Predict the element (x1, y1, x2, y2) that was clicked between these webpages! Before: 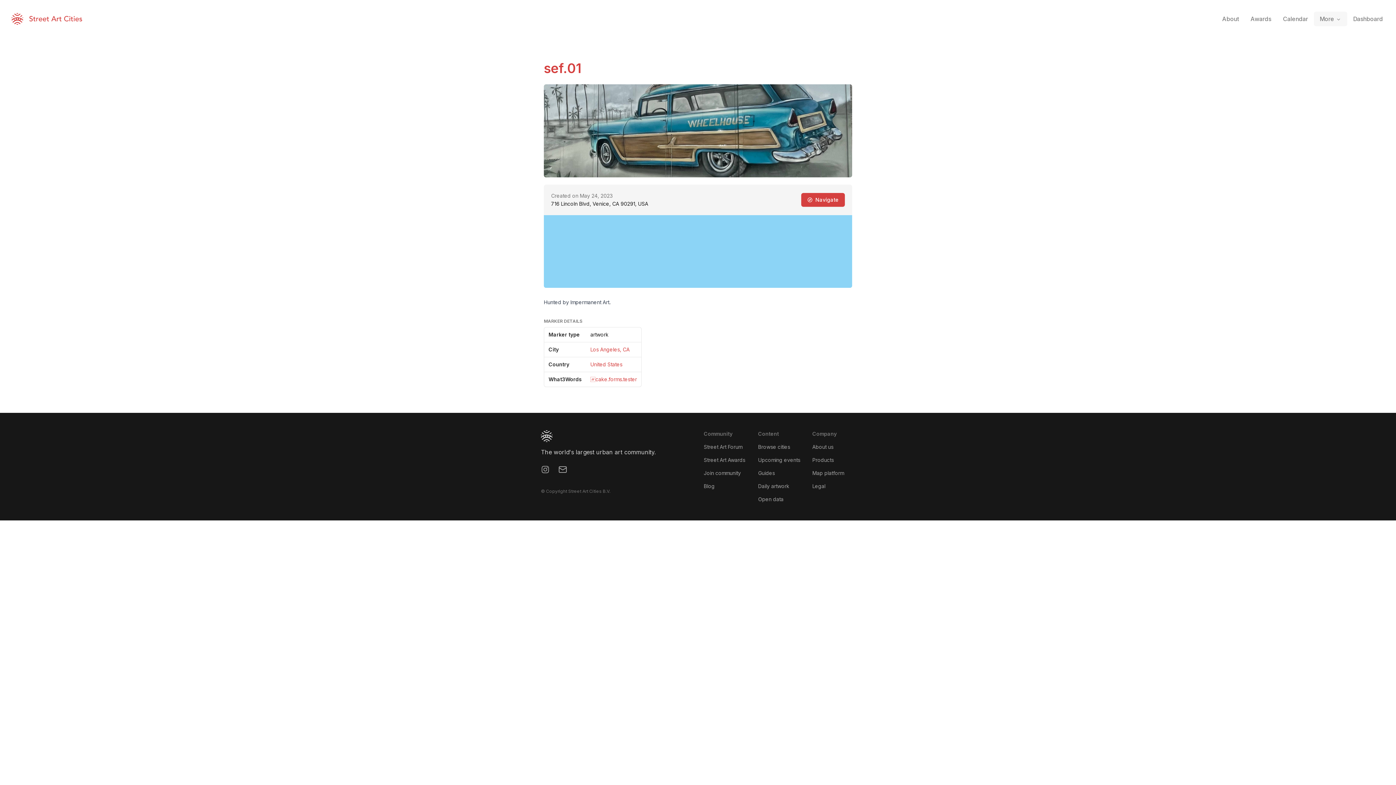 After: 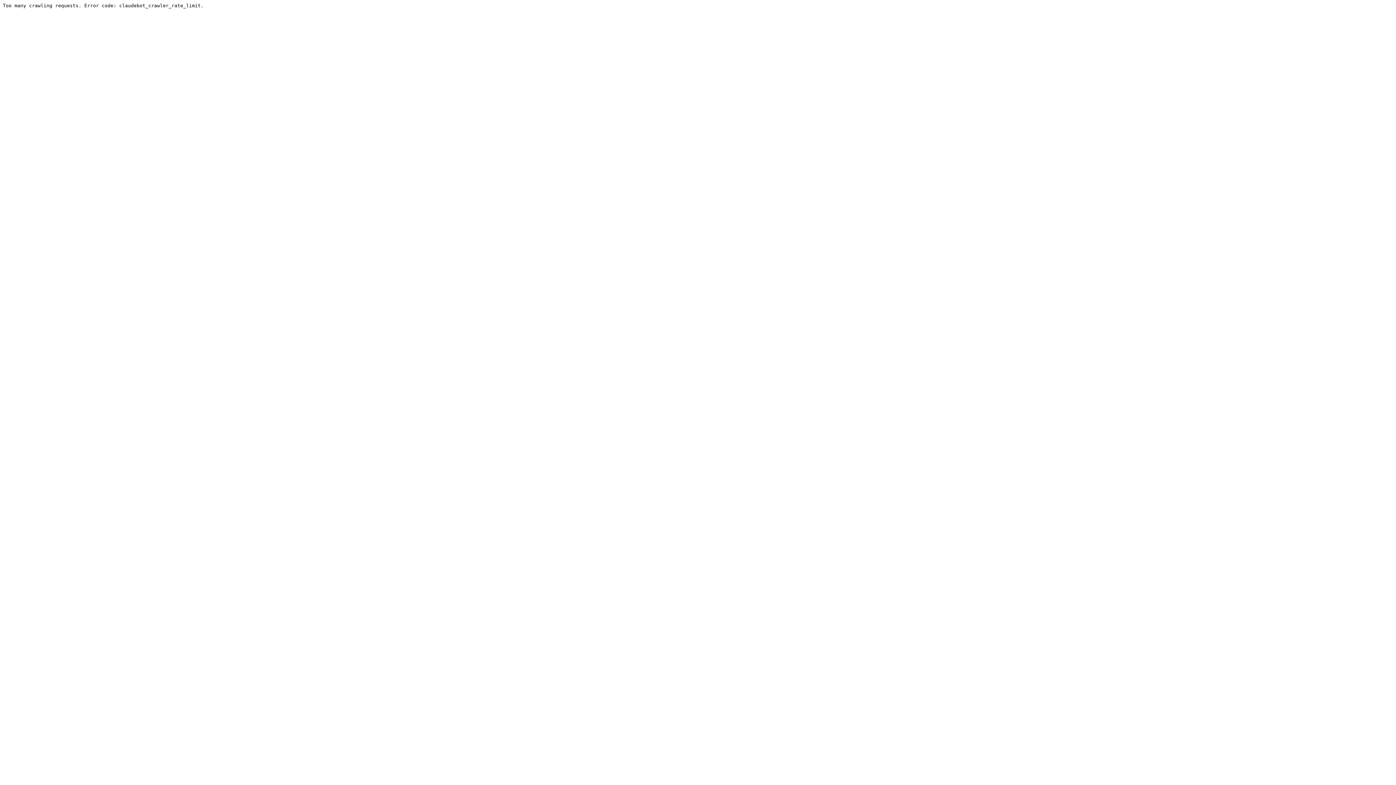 Action: label: Street Art Forum bbox: (704, 444, 742, 450)